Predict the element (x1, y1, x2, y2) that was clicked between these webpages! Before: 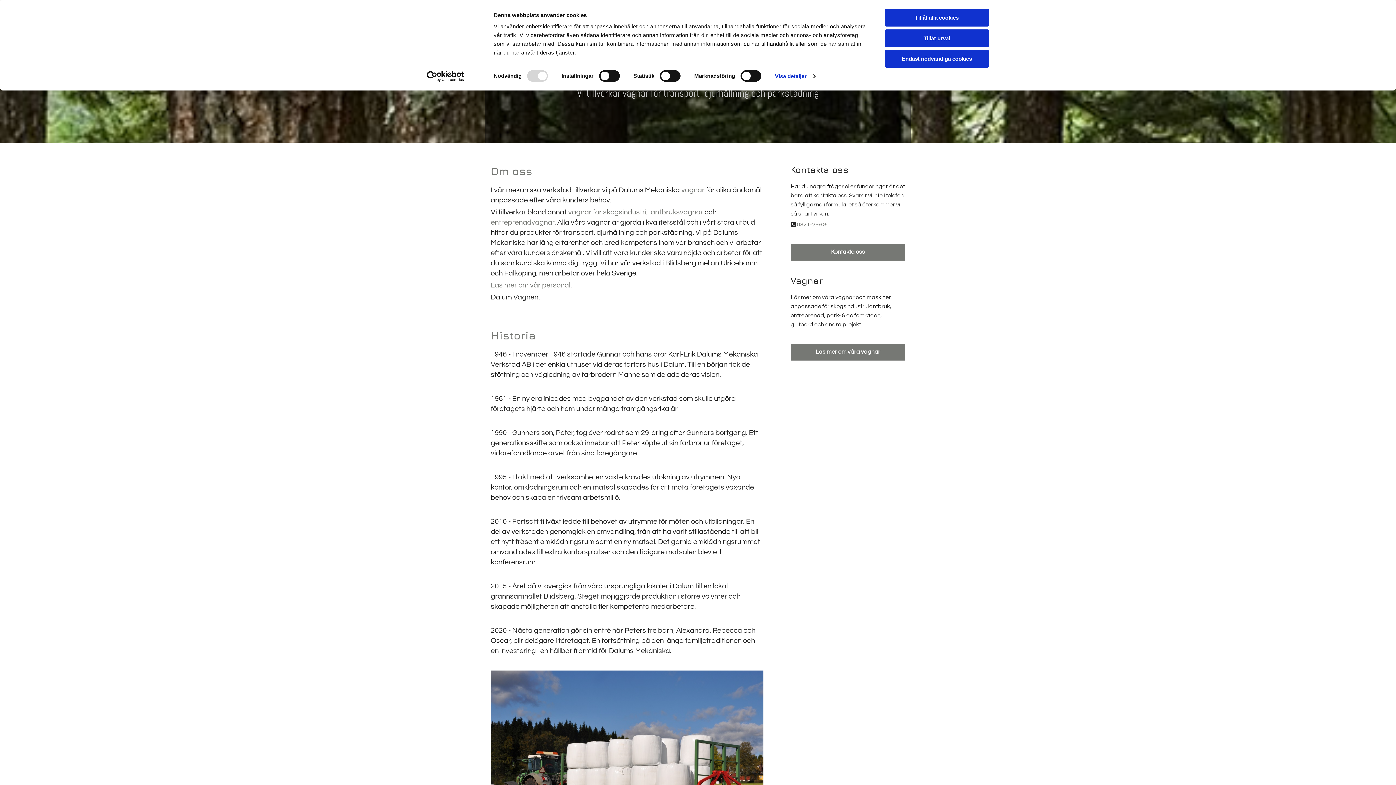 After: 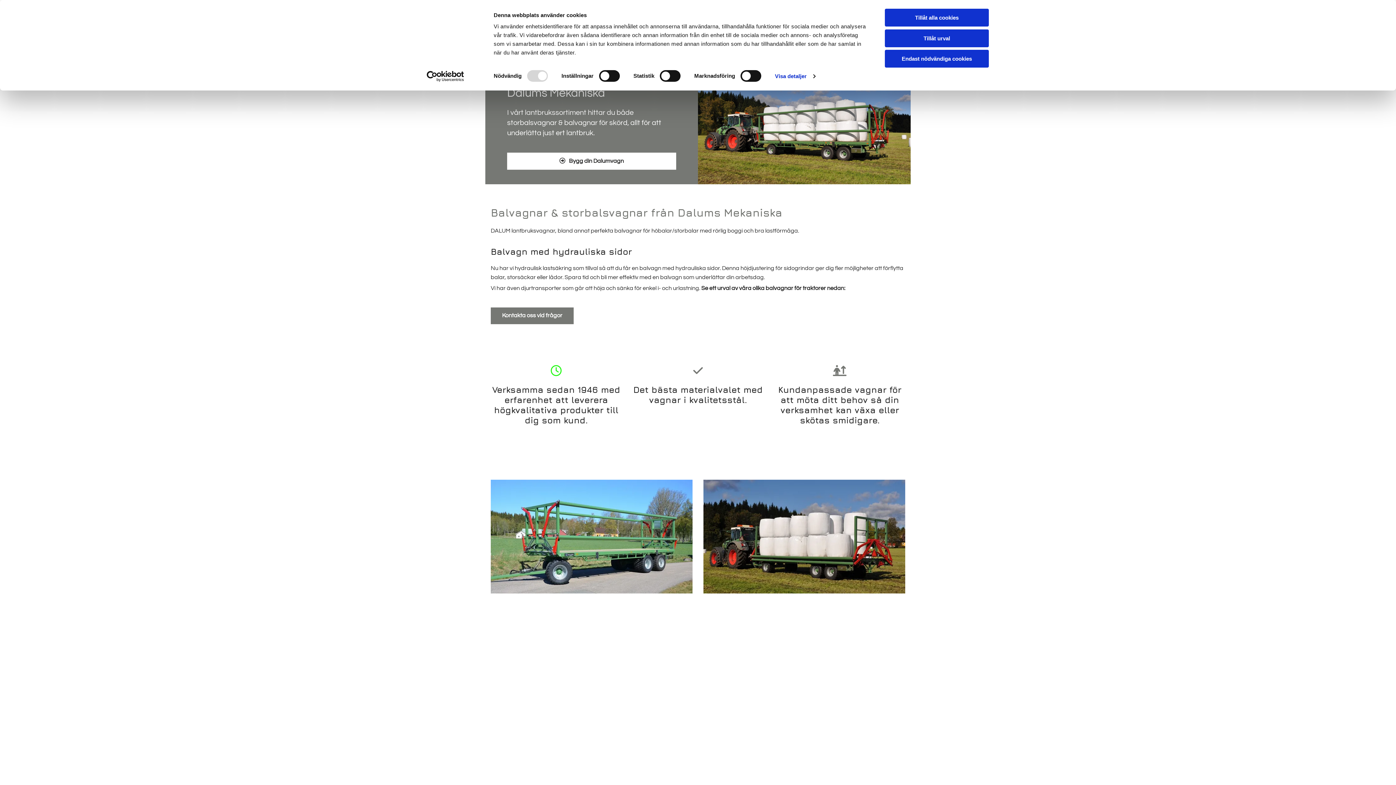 Action: bbox: (649, 208, 703, 216) label: lantbruksvagnar